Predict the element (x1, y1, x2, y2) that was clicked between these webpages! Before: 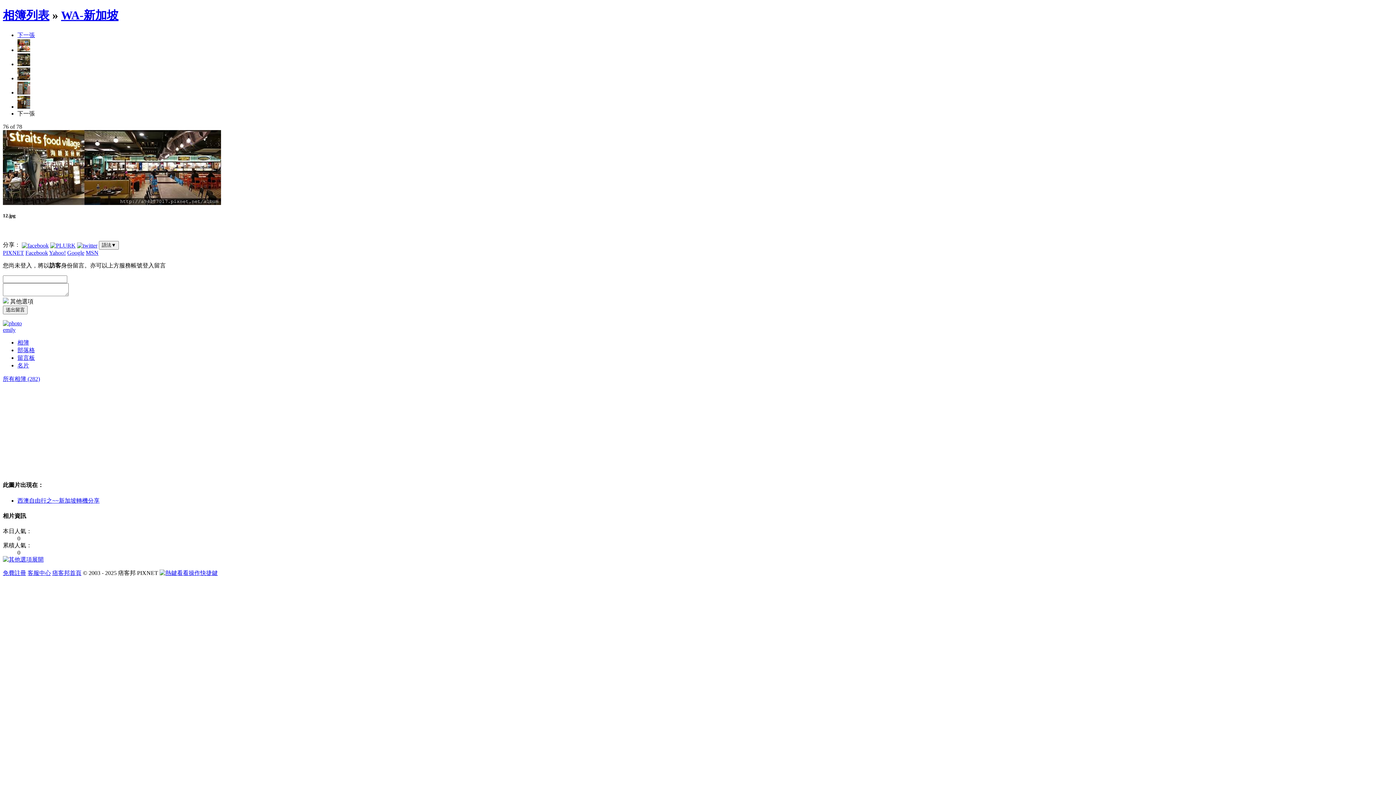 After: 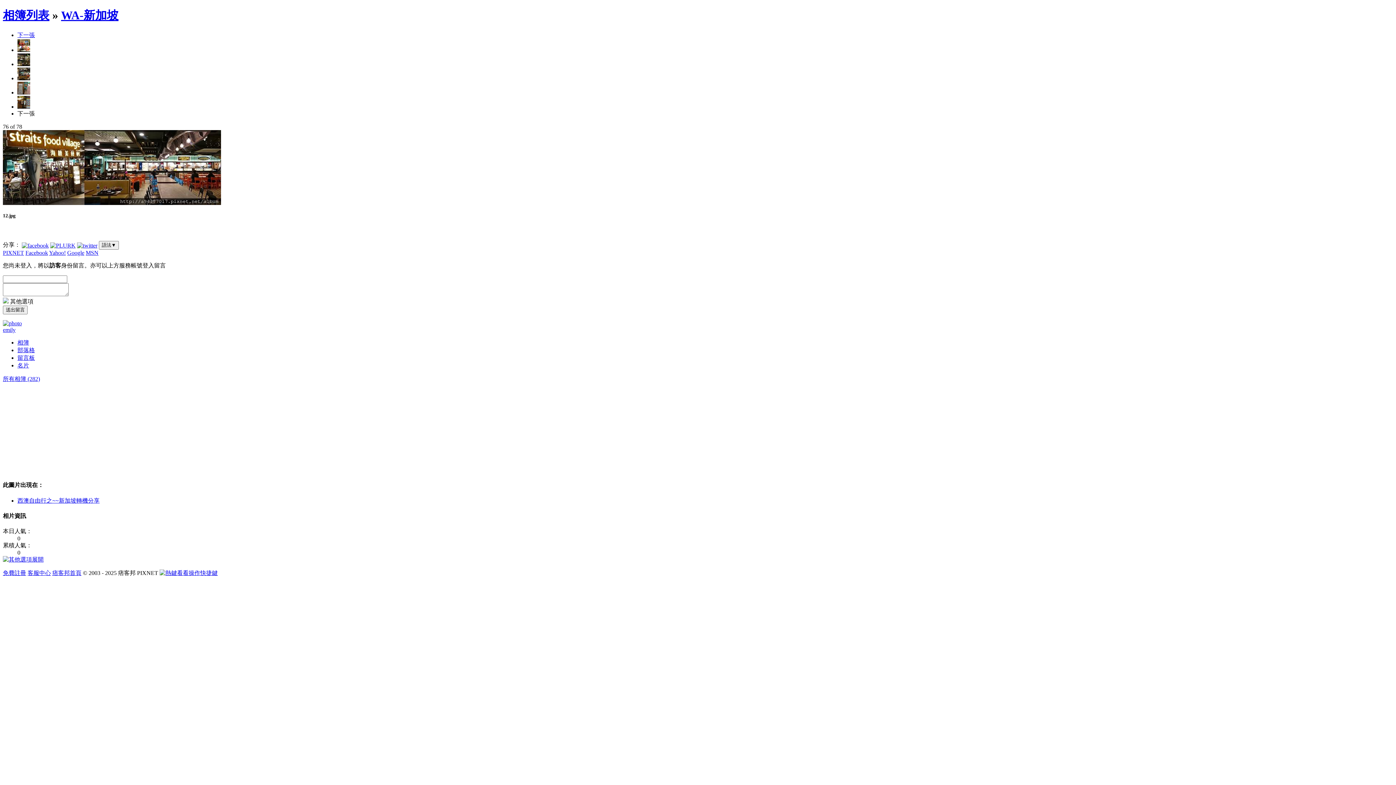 Action: label: Facebook bbox: (25, 249, 48, 256)